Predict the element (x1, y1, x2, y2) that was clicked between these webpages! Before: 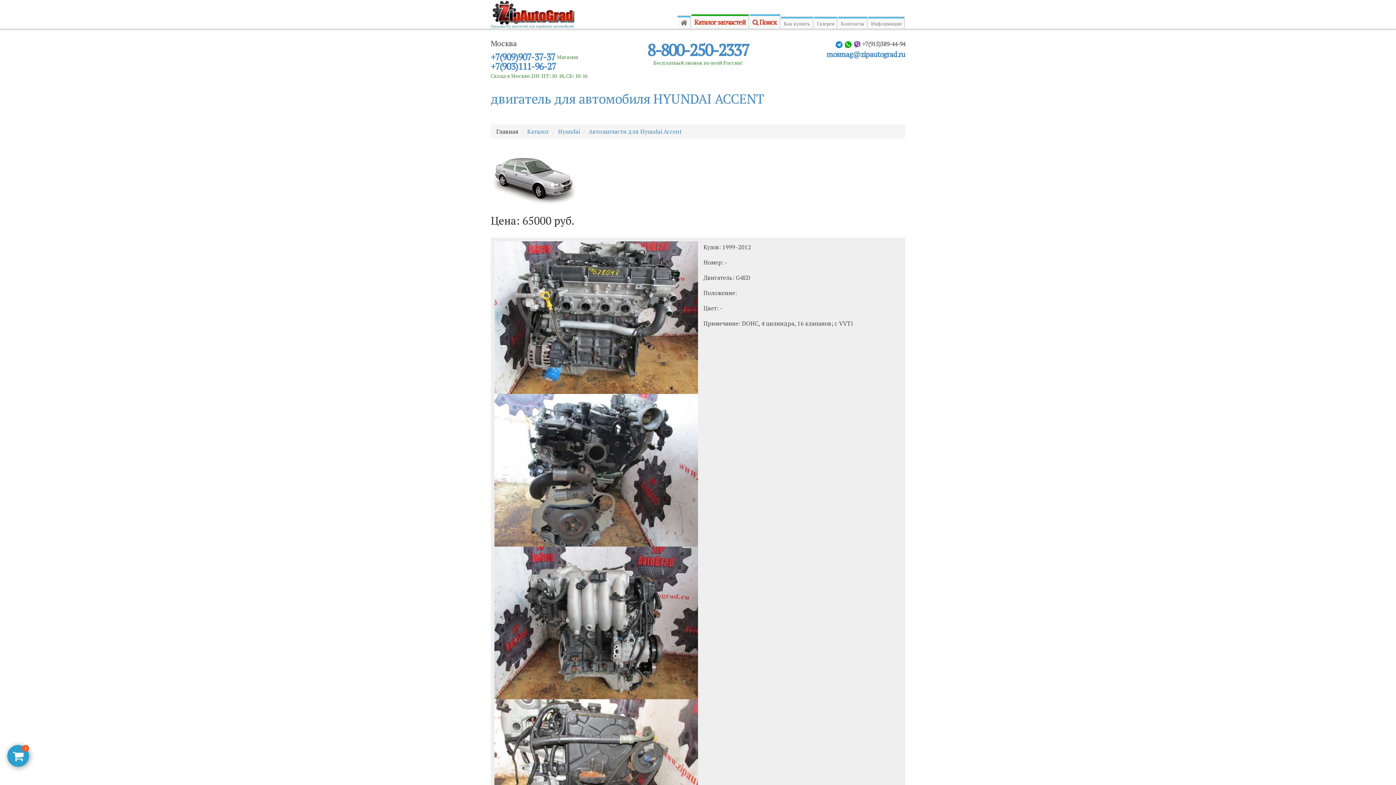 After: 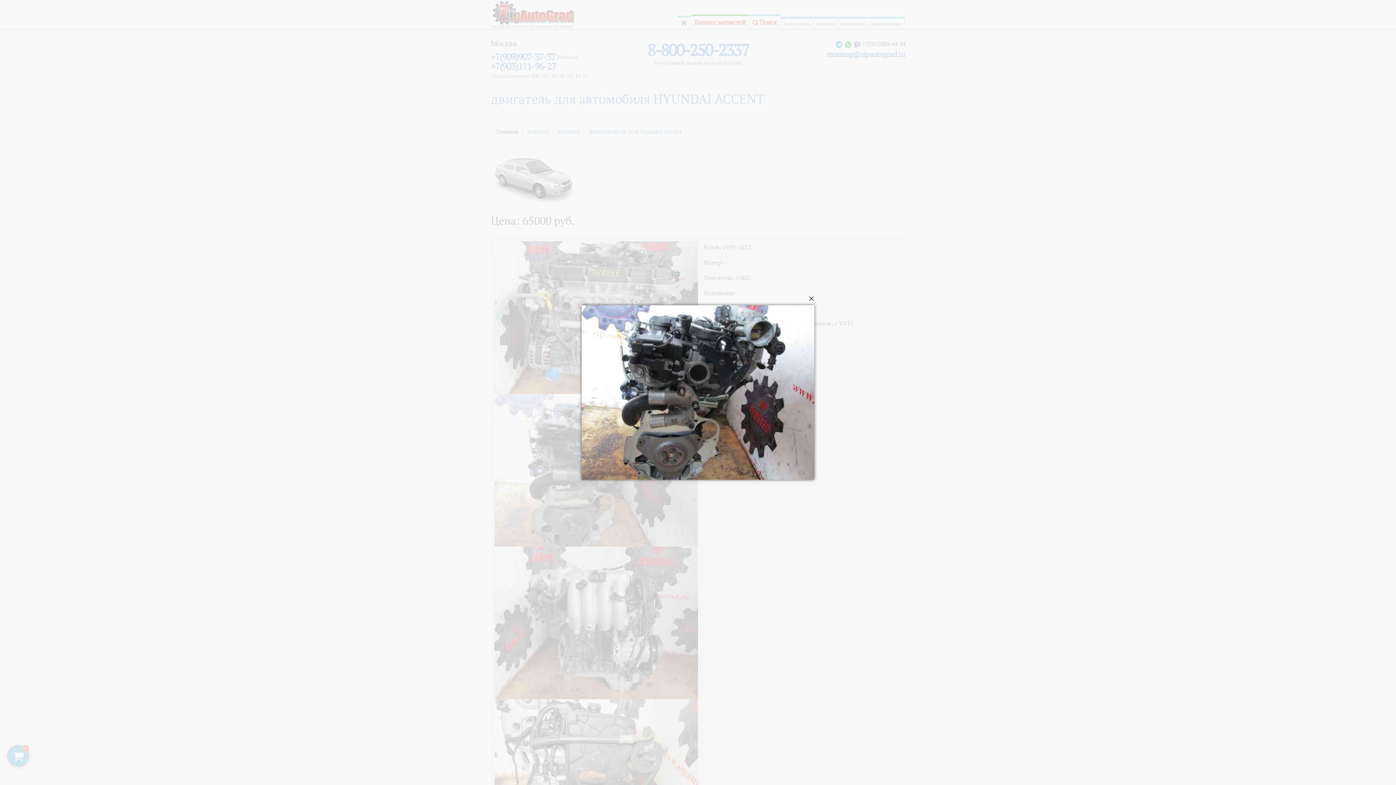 Action: bbox: (494, 394, 698, 546)